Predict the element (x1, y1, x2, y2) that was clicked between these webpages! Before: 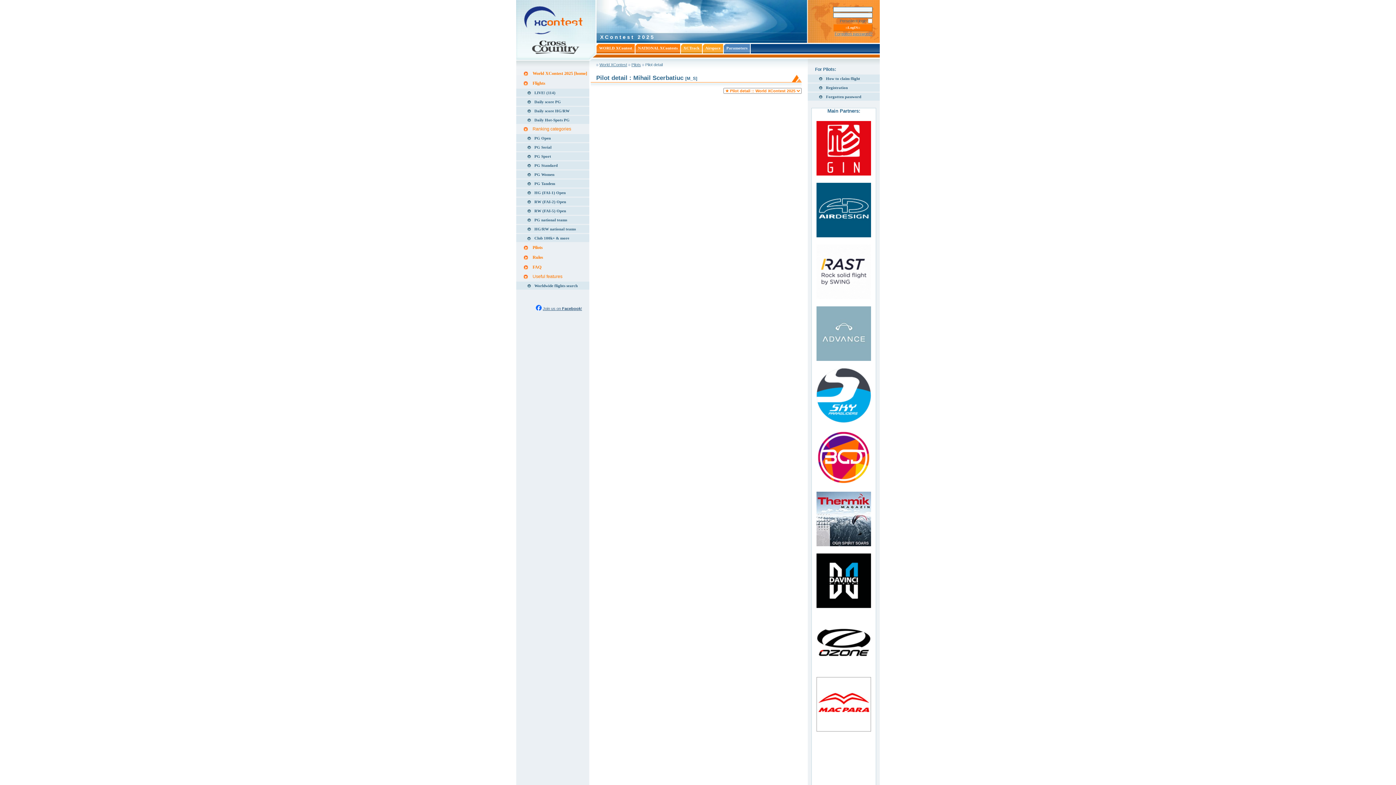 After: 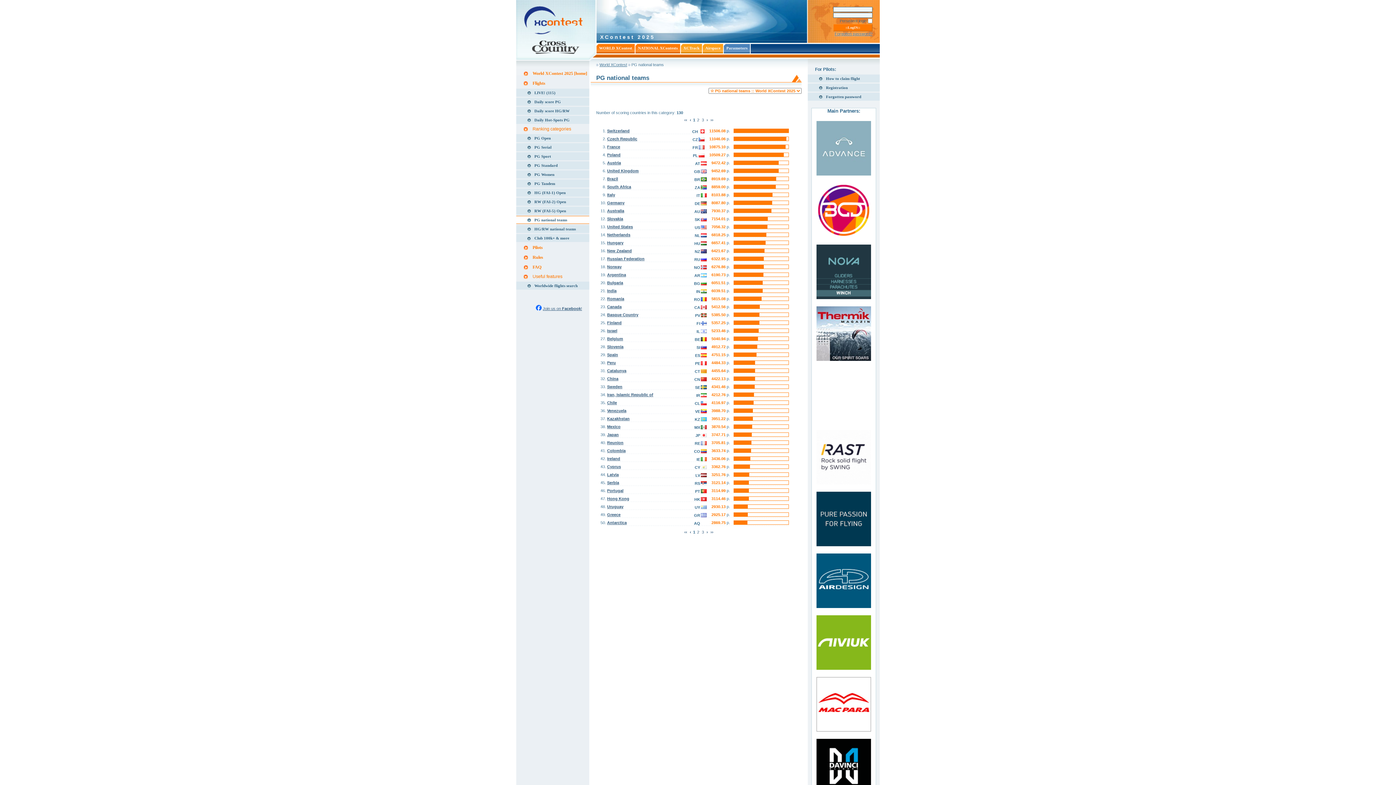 Action: label: PG national teams bbox: (516, 216, 589, 224)